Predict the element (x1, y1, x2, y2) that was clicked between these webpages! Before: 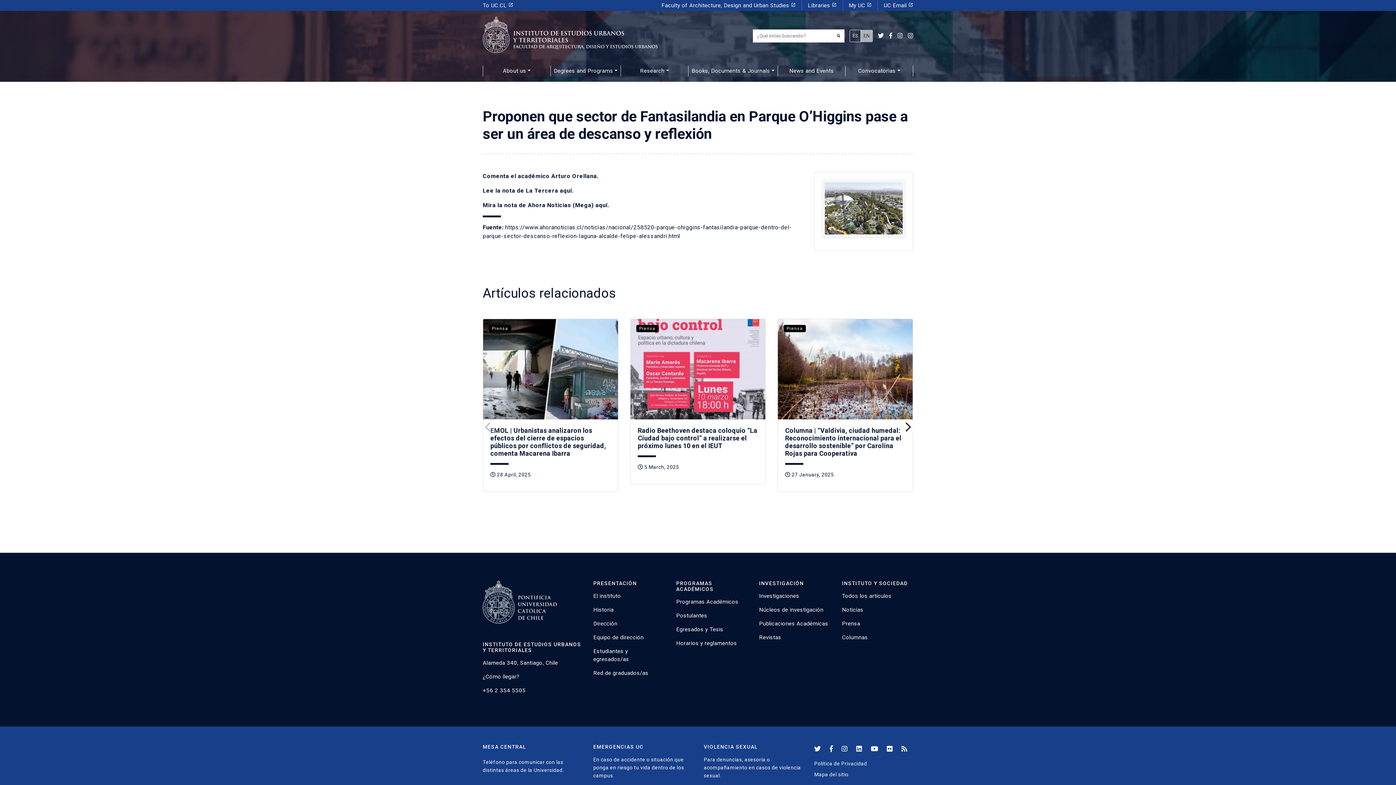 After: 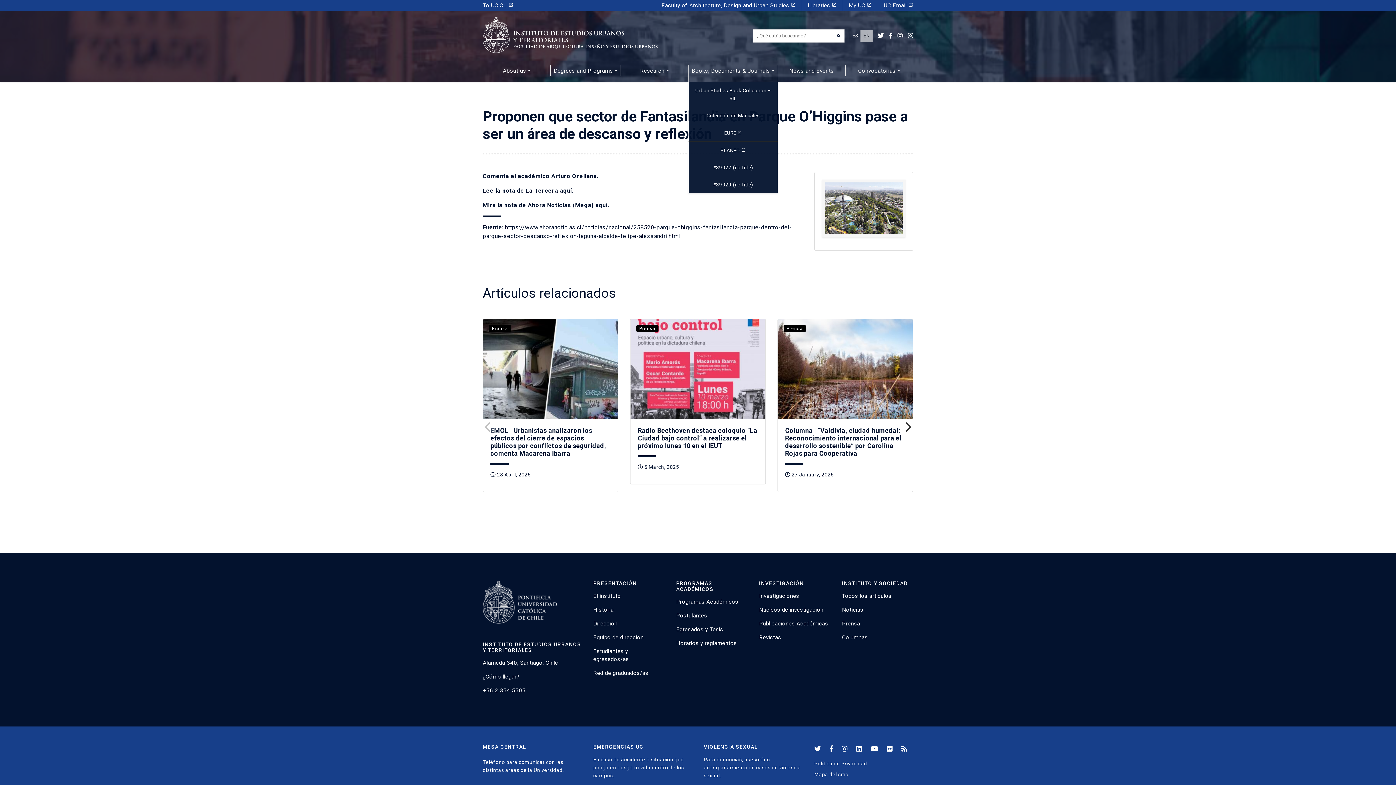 Action: label: Books, Documents & Journals bbox: (688, 65, 777, 76)